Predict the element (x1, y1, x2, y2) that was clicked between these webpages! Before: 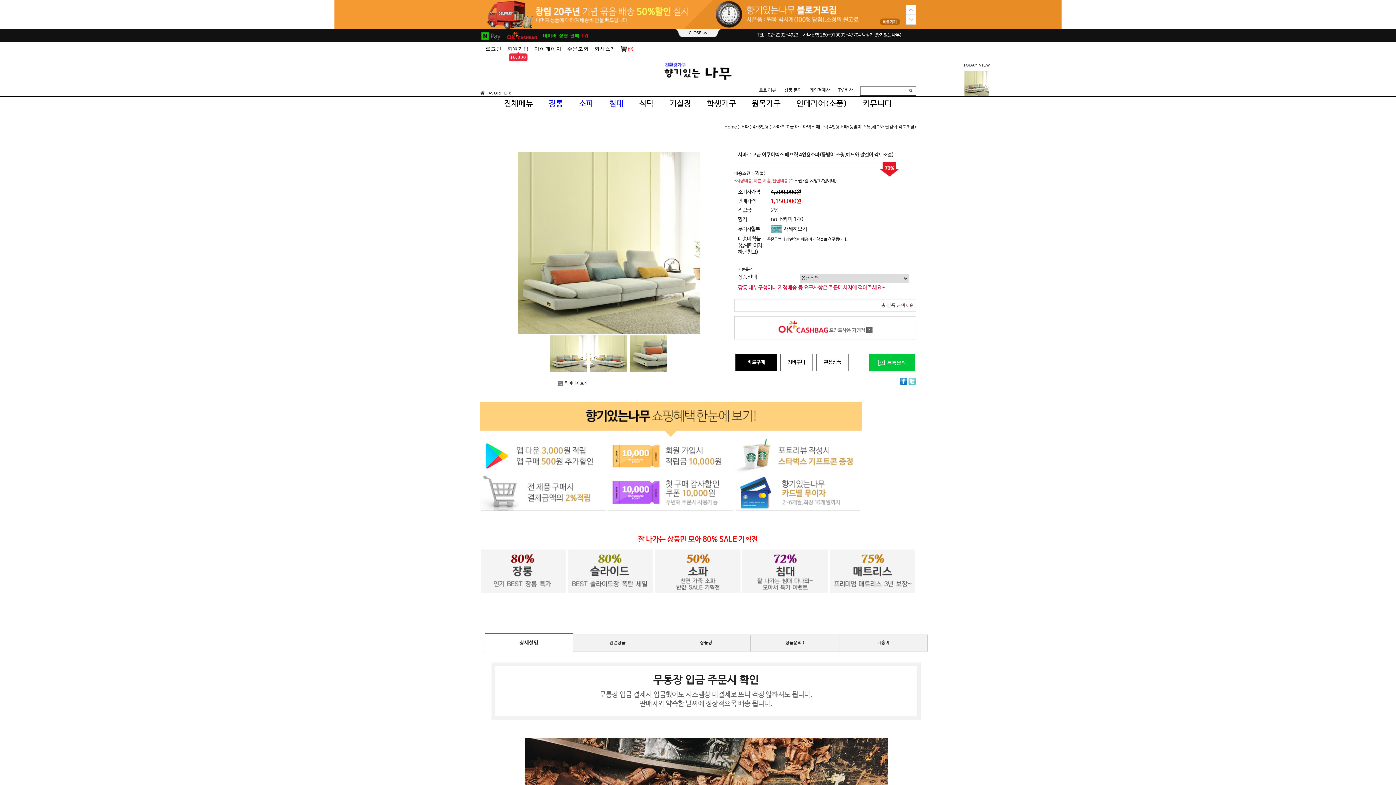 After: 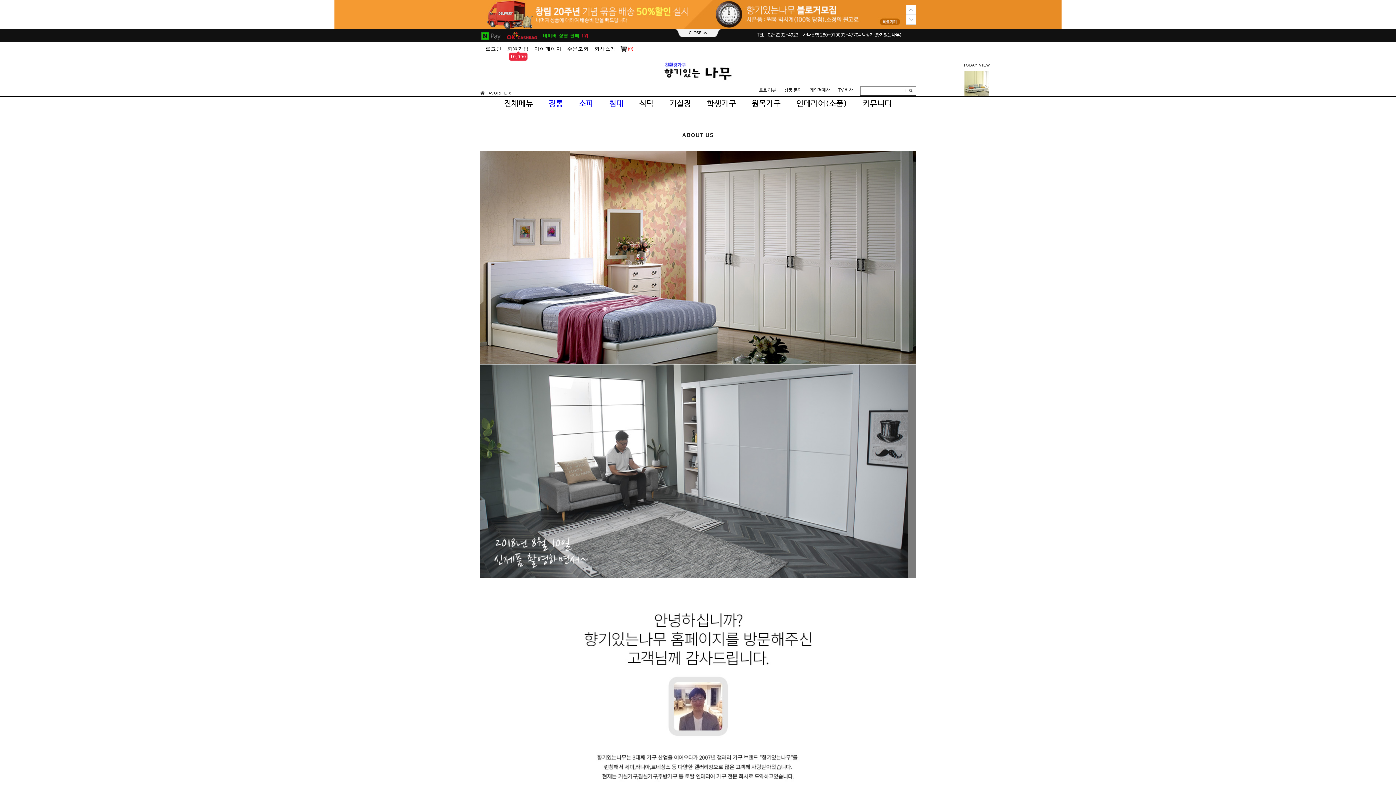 Action: label: 회사소개 bbox: (594, 45, 616, 51)